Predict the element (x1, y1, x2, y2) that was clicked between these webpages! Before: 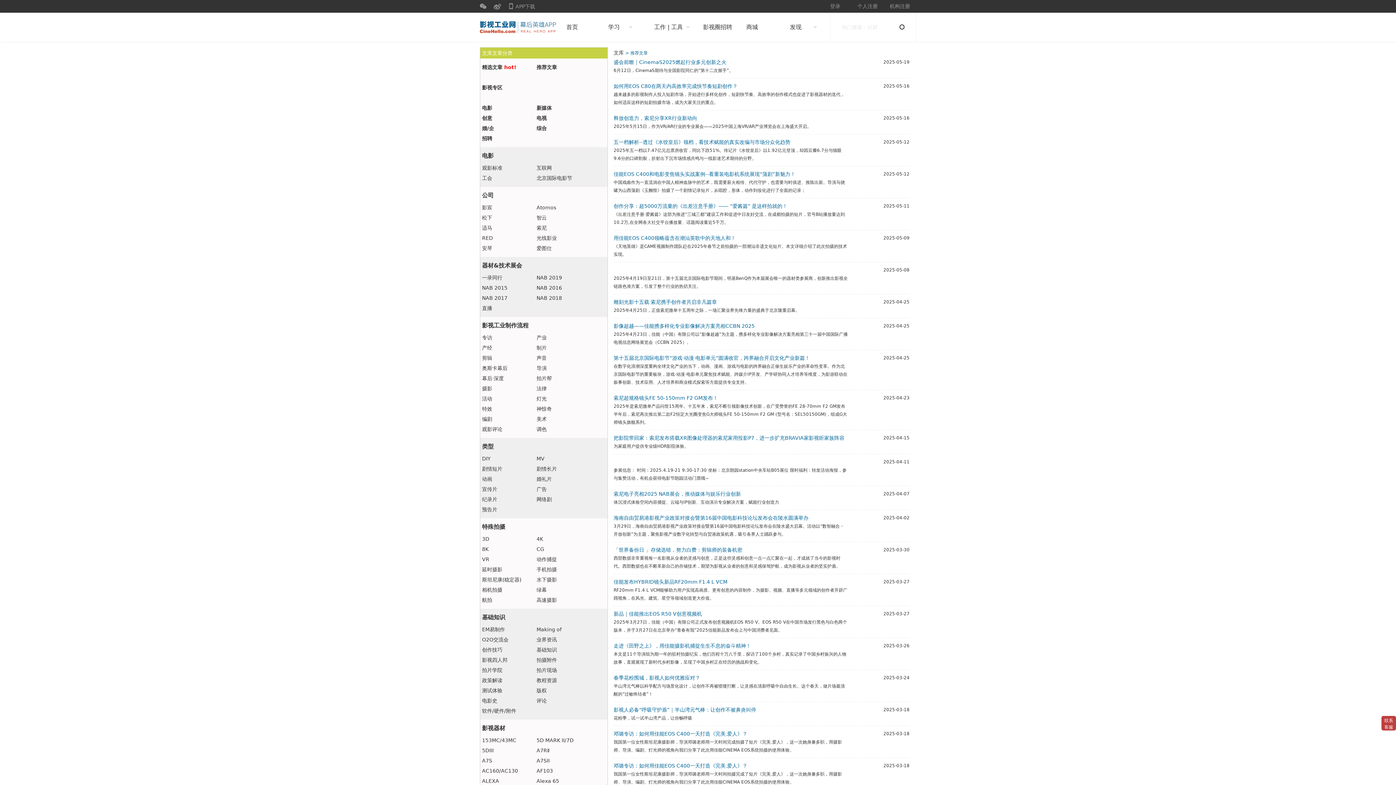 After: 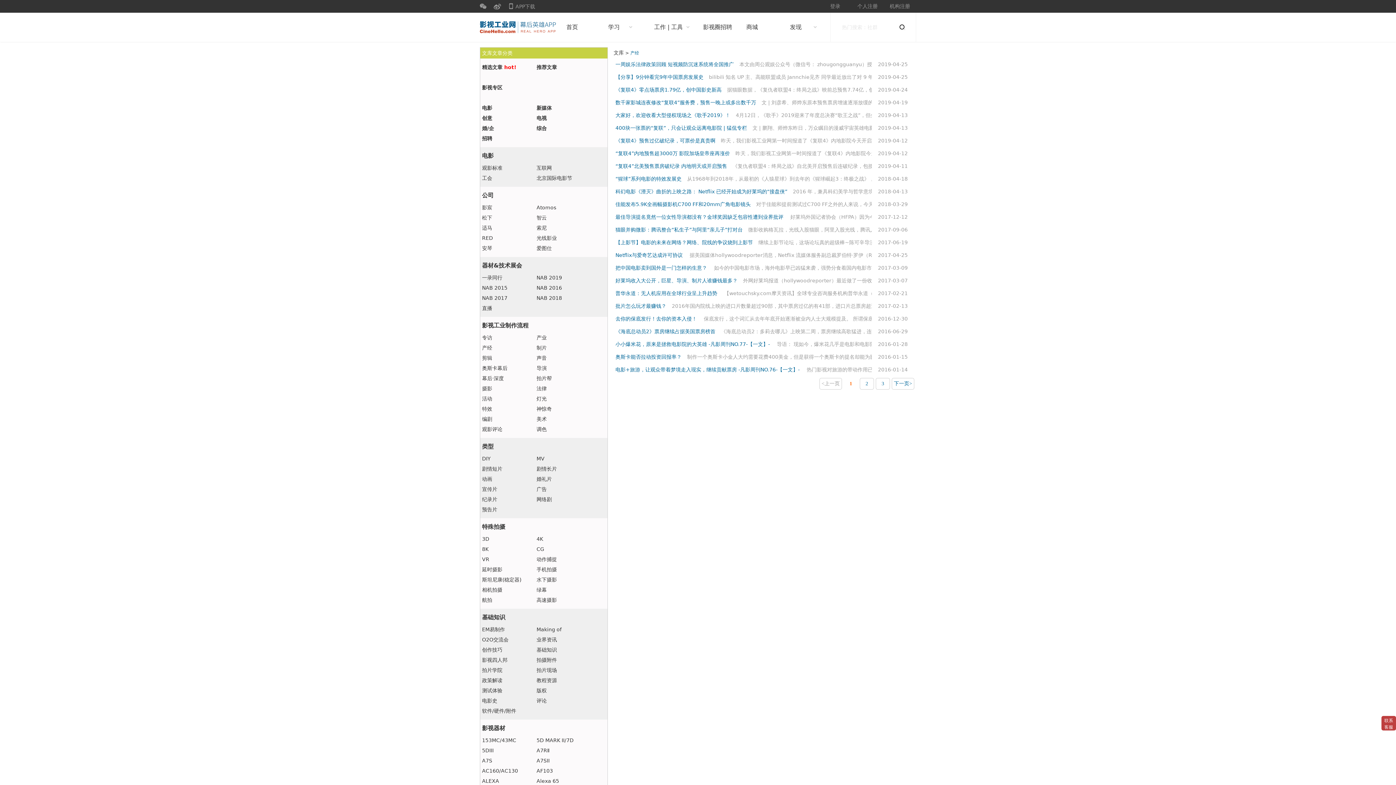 Action: bbox: (482, 342, 536, 353) label: 产经